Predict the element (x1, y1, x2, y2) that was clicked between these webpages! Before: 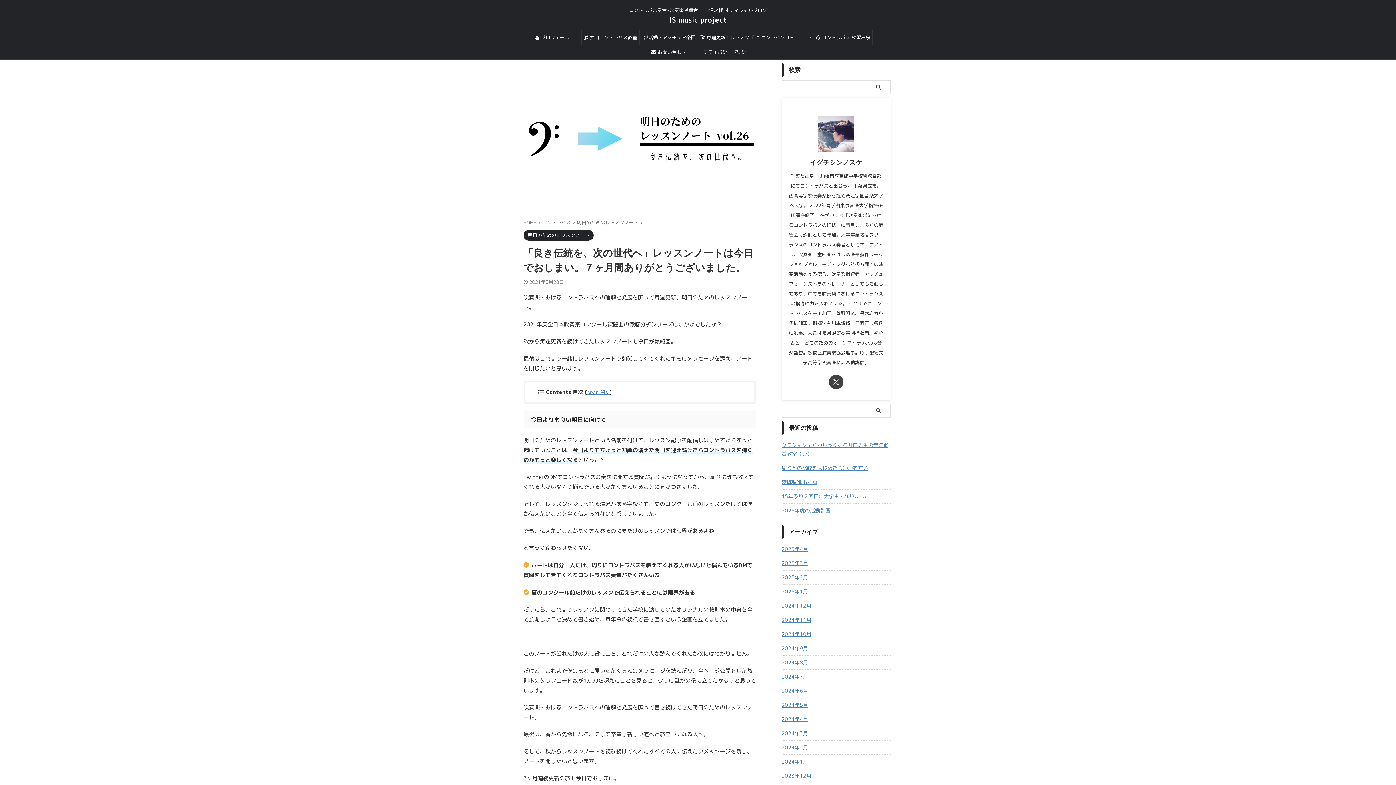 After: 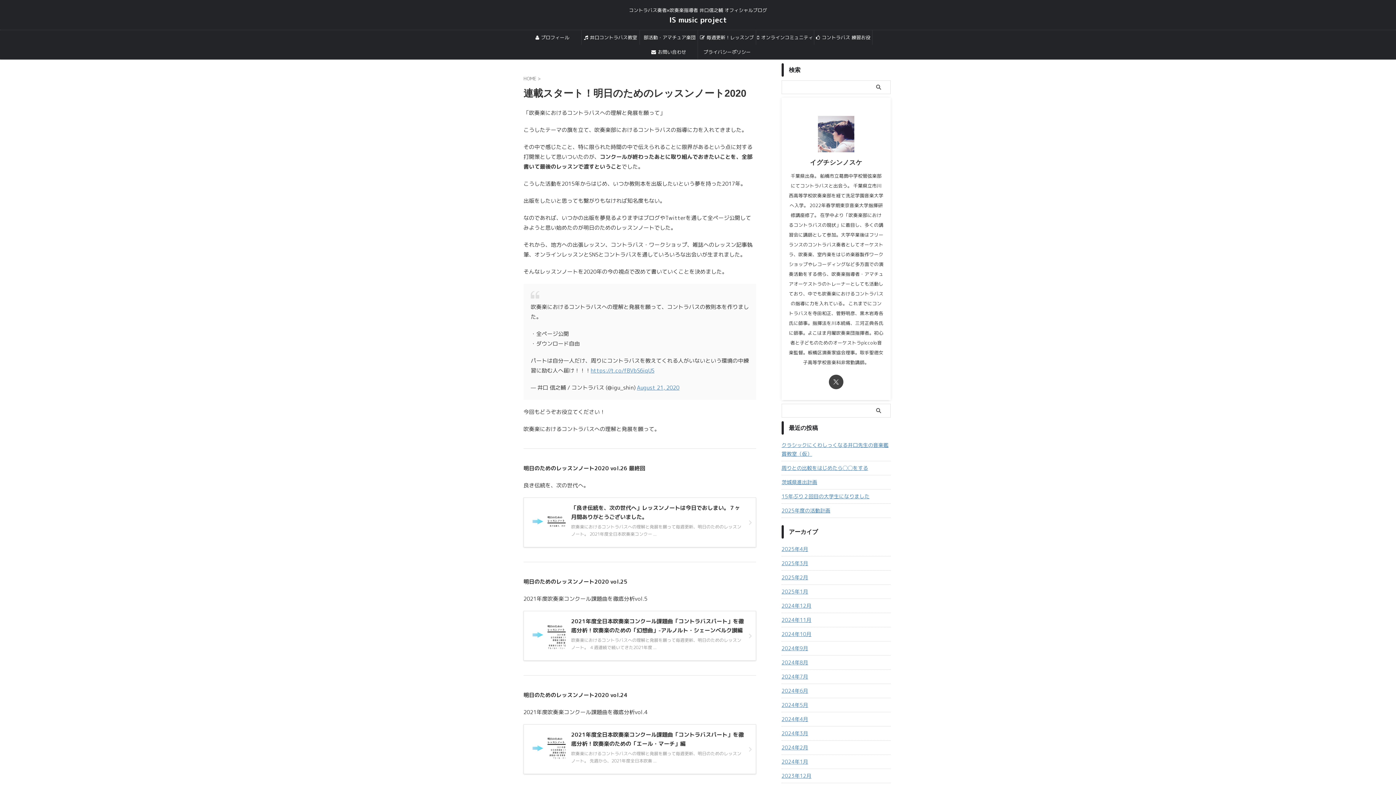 Action: label: 毎週更新！レッスンブログ bbox: (698, 30, 756, 44)